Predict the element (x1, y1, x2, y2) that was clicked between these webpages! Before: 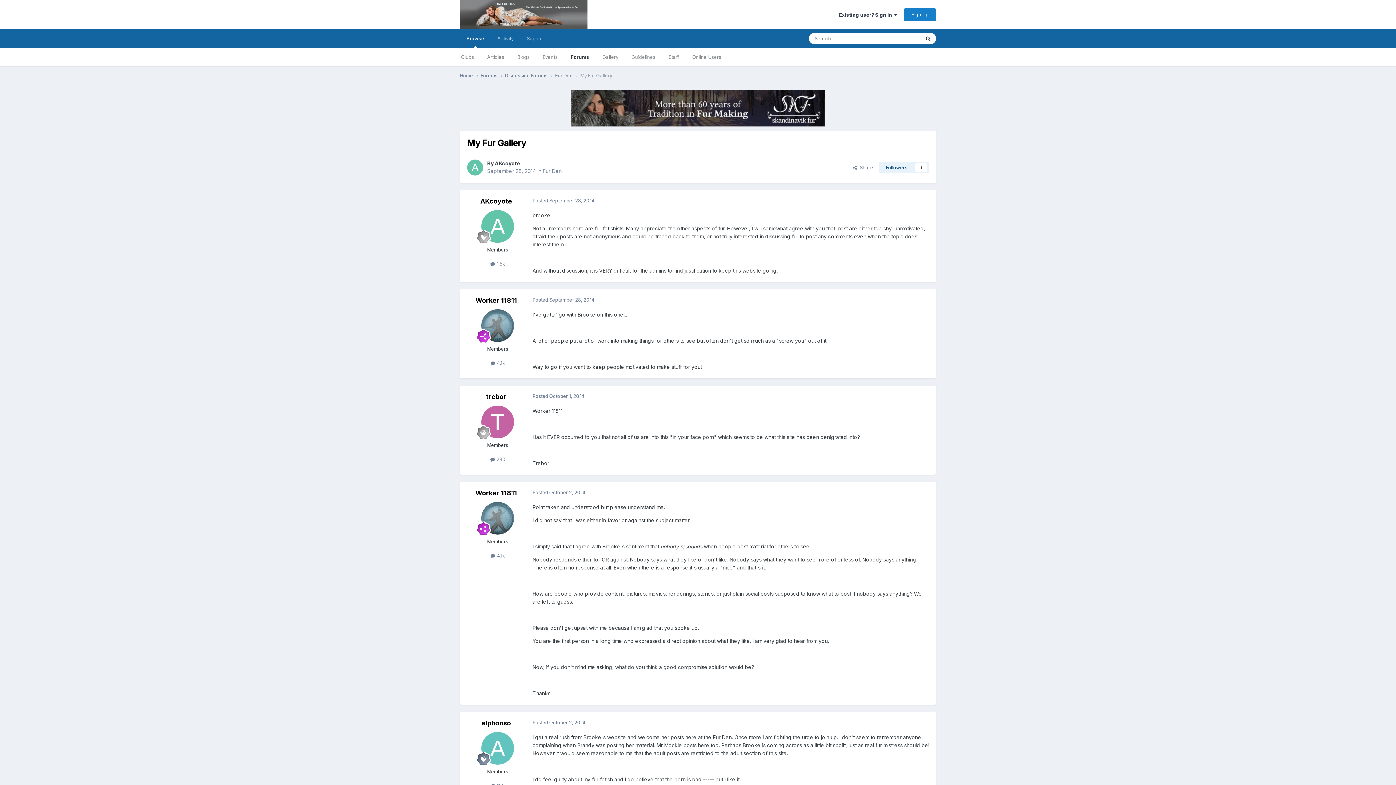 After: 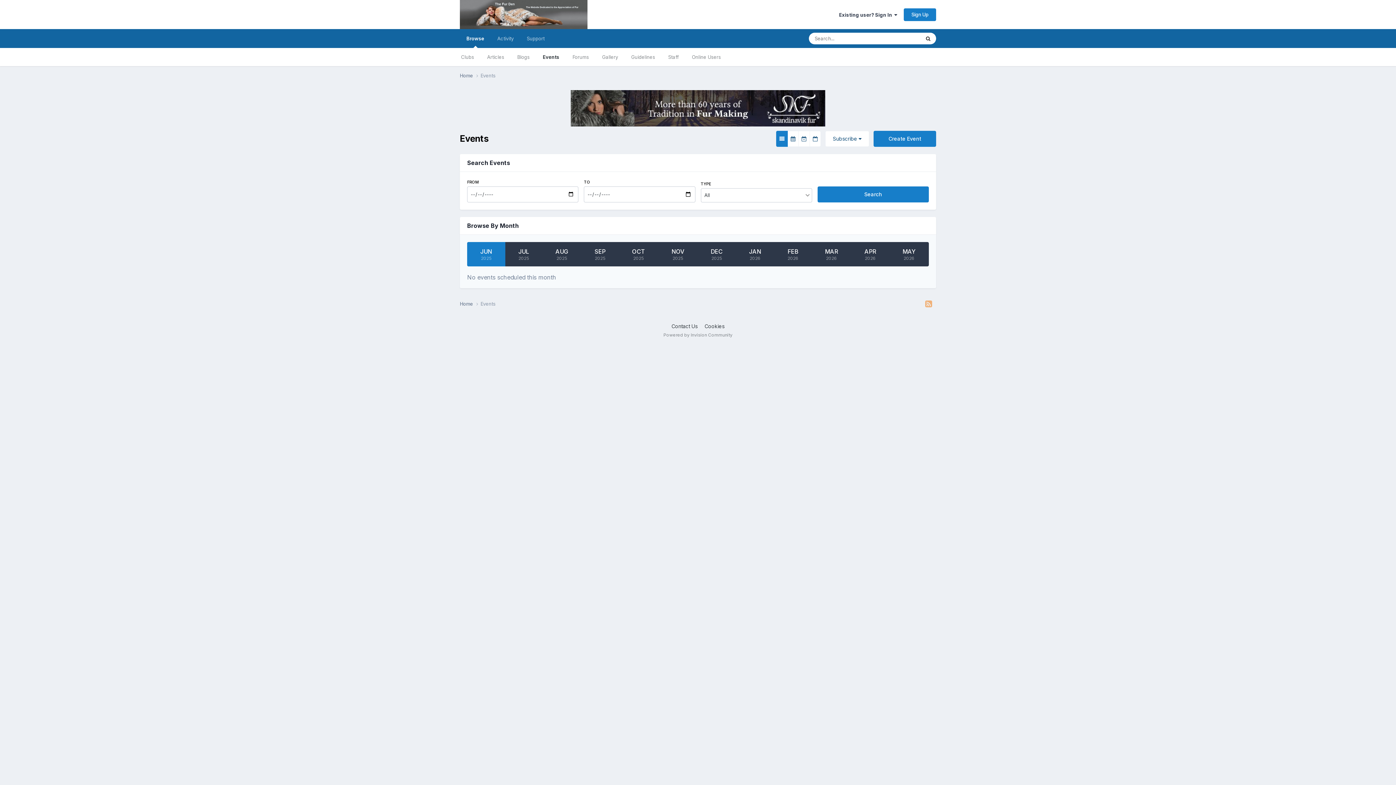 Action: label: Events bbox: (536, 48, 564, 66)